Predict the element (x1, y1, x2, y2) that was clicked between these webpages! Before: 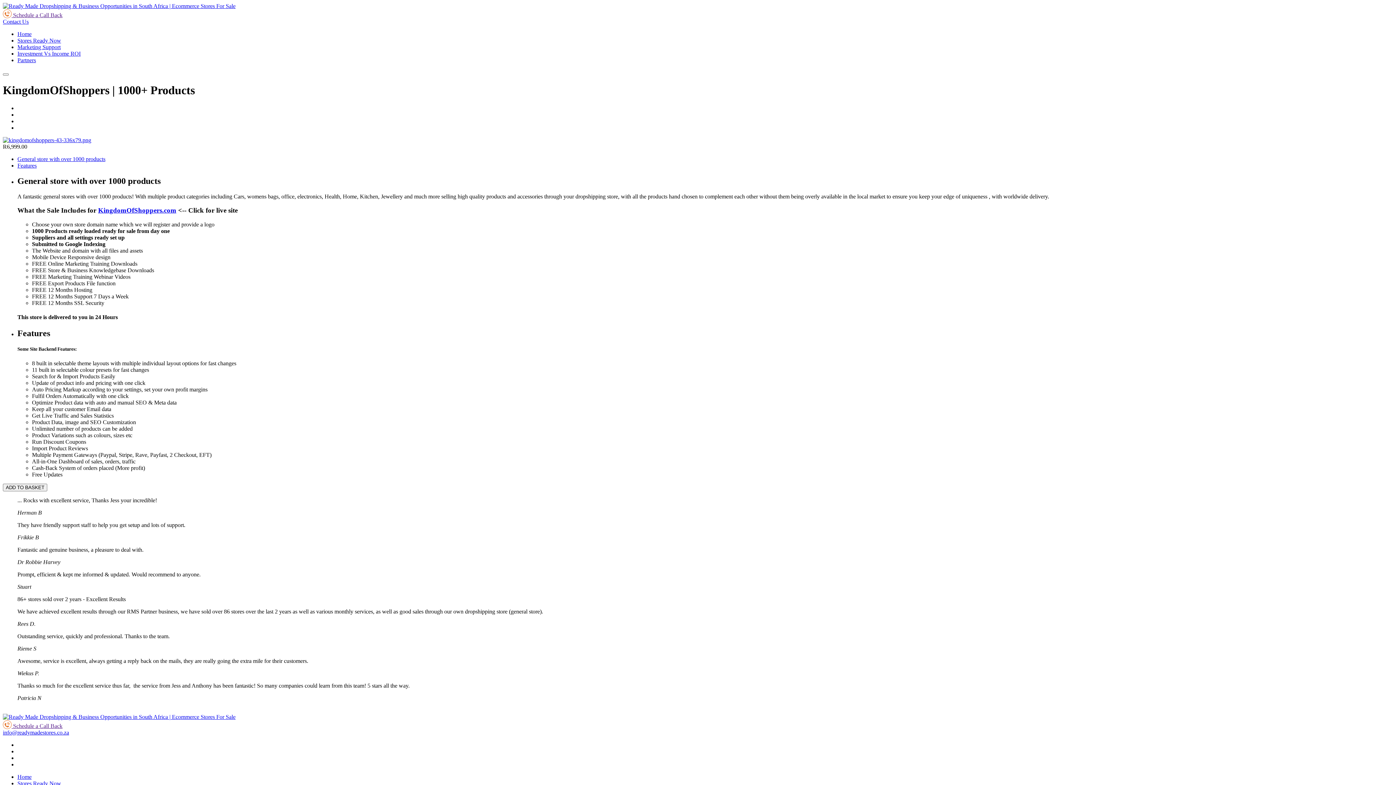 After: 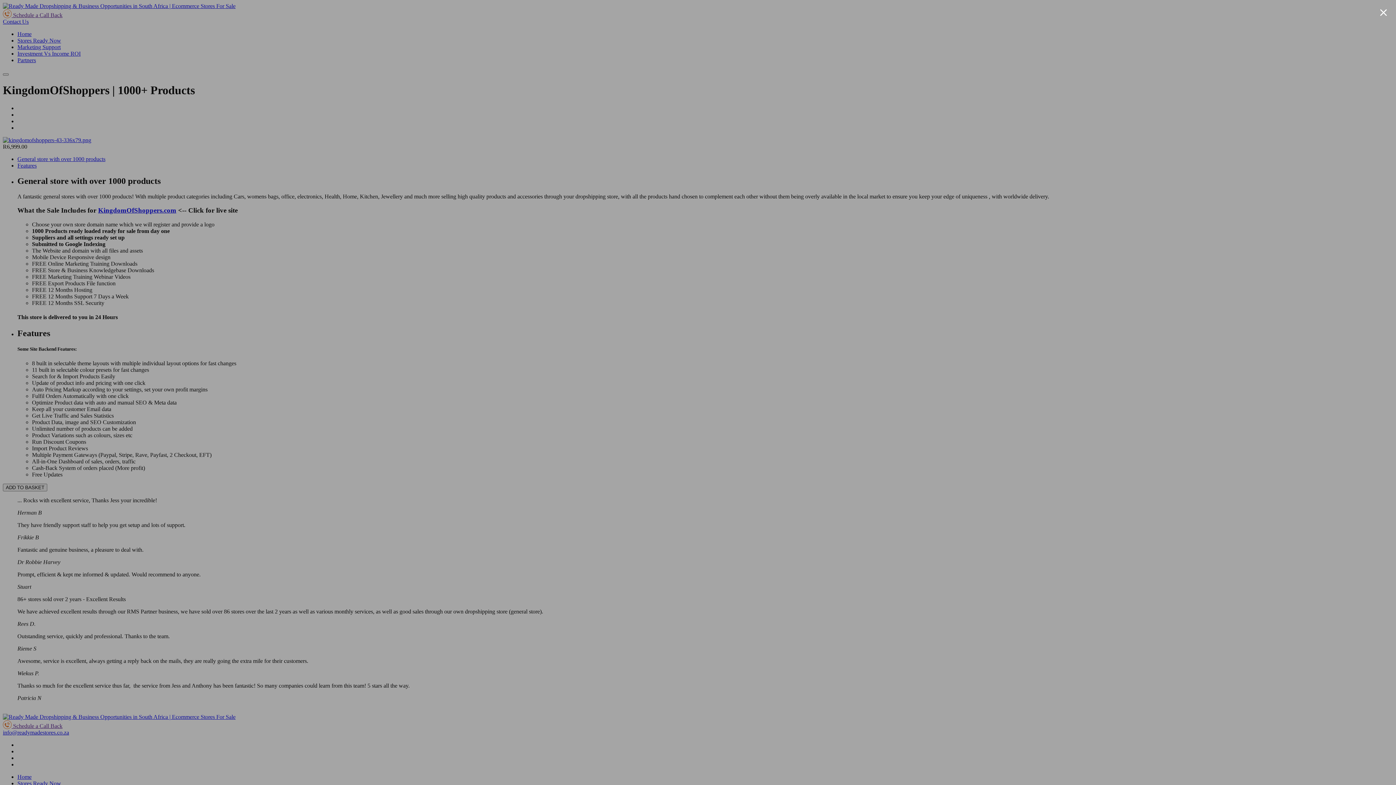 Action: bbox: (2, 12, 62, 18) label:  Schedule a Call Back